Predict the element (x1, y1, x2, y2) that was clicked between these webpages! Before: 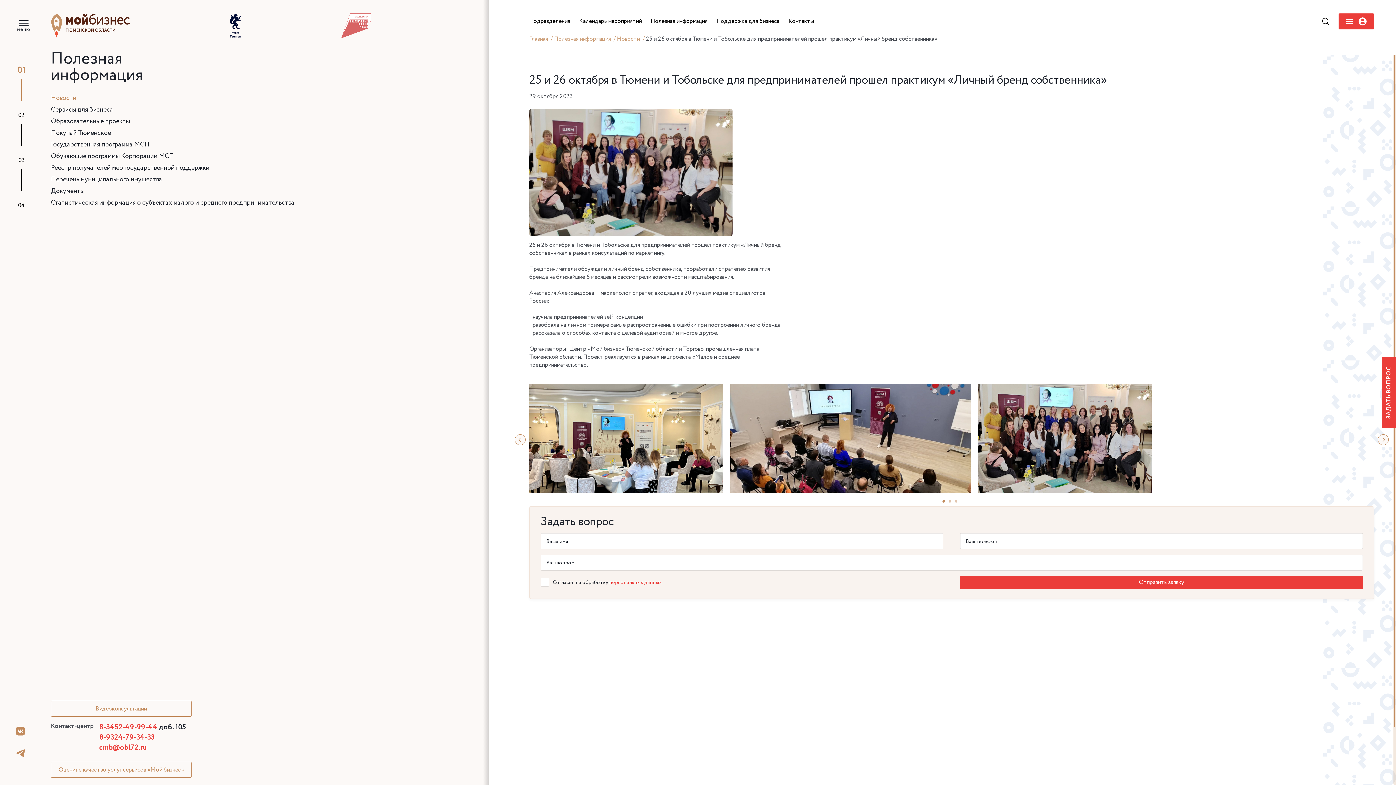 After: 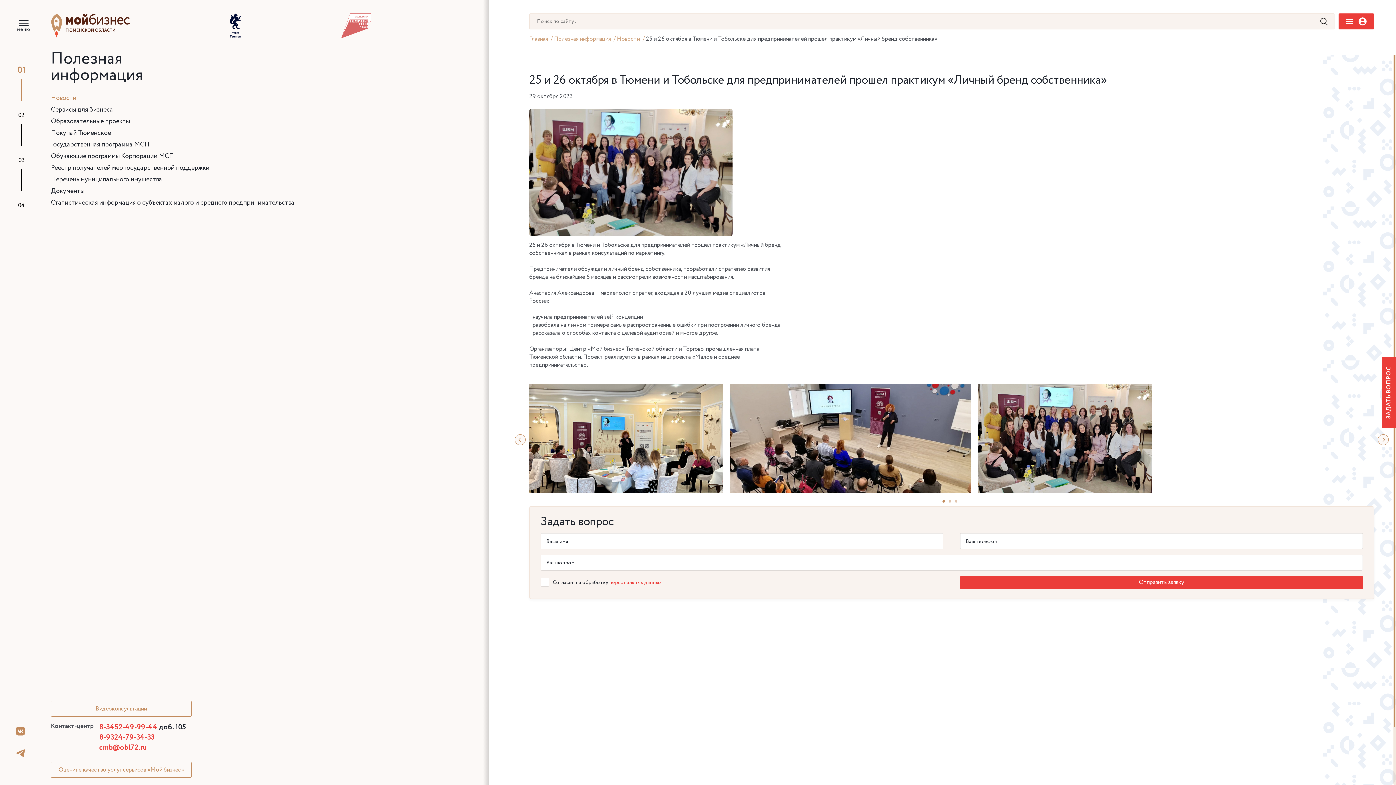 Action: bbox: (1322, 17, 1329, 25)